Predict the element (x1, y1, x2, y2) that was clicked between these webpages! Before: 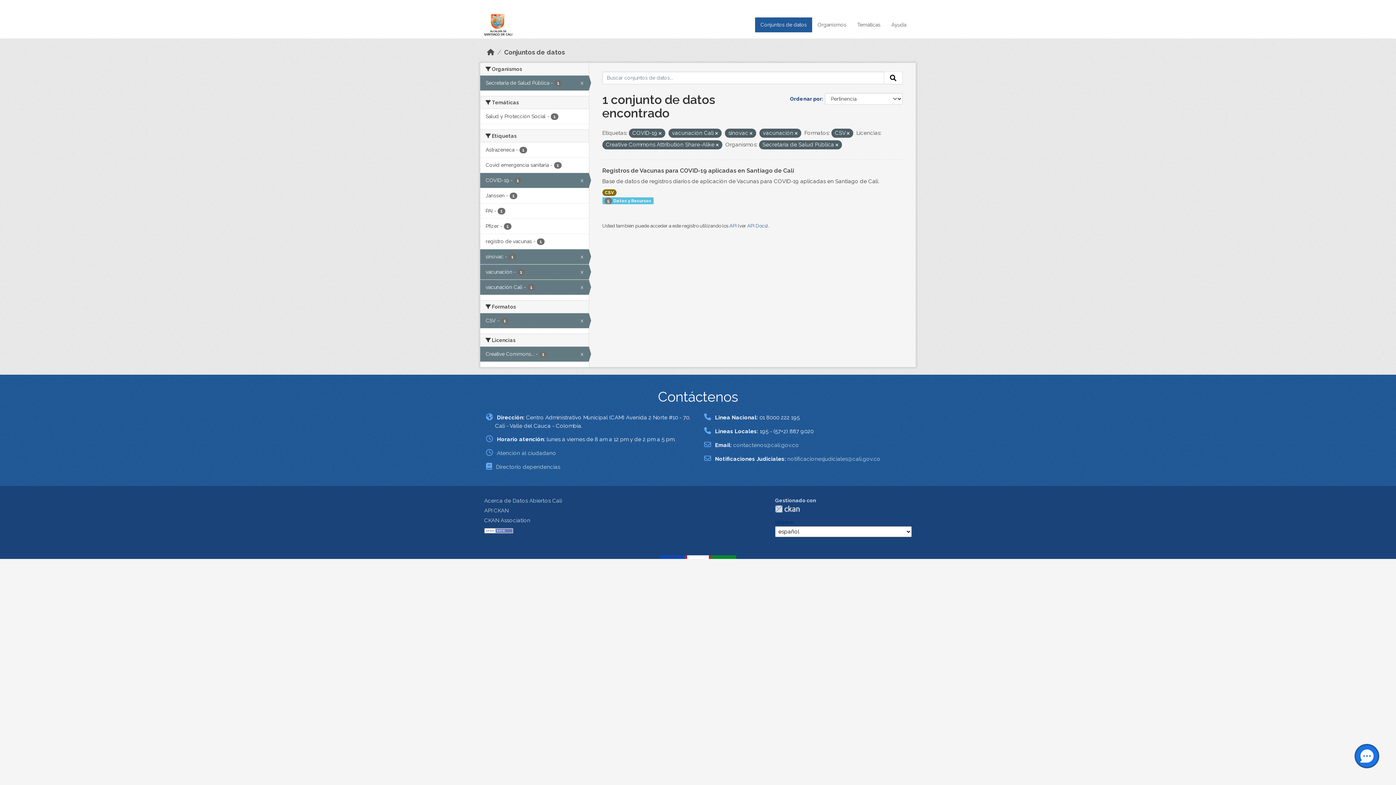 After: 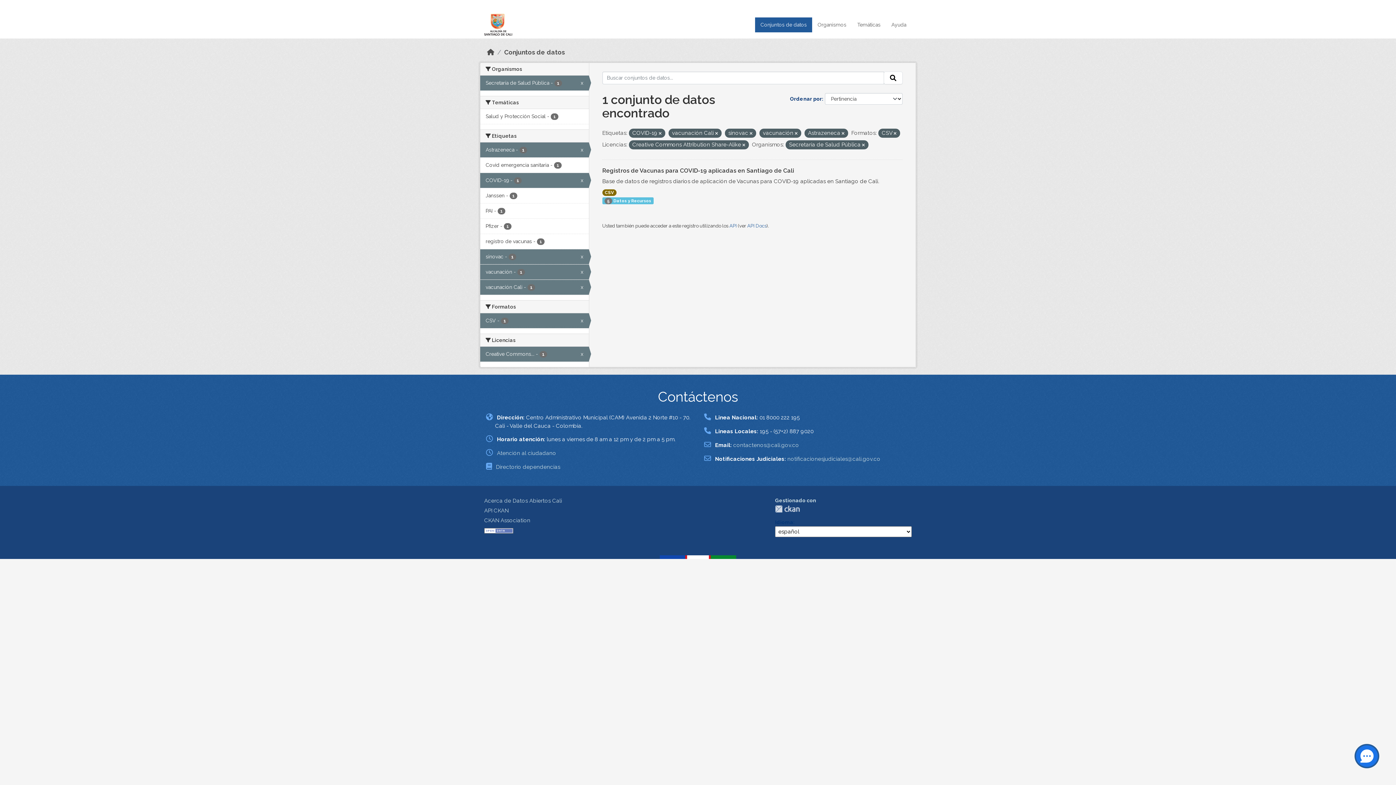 Action: bbox: (480, 142, 588, 157) label: Astrazeneca - 1